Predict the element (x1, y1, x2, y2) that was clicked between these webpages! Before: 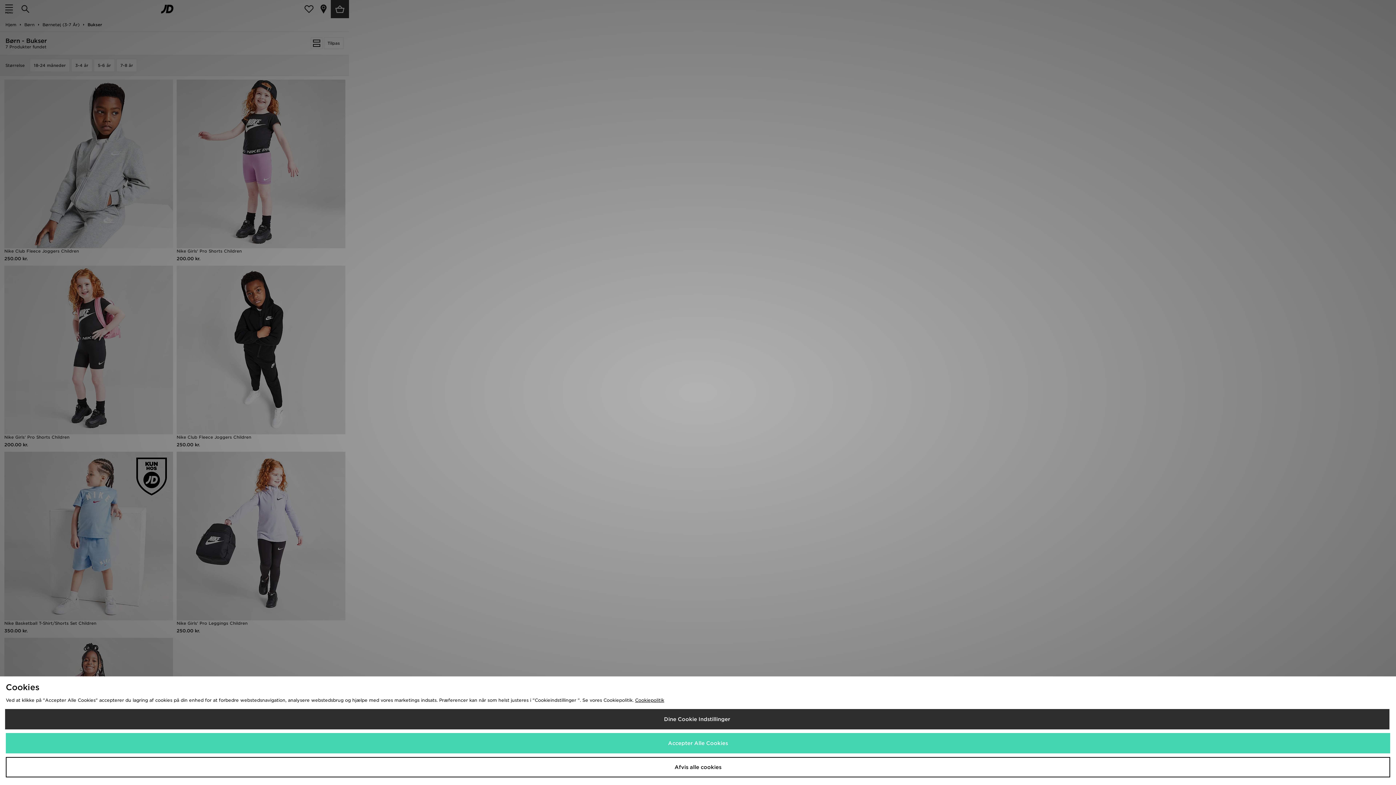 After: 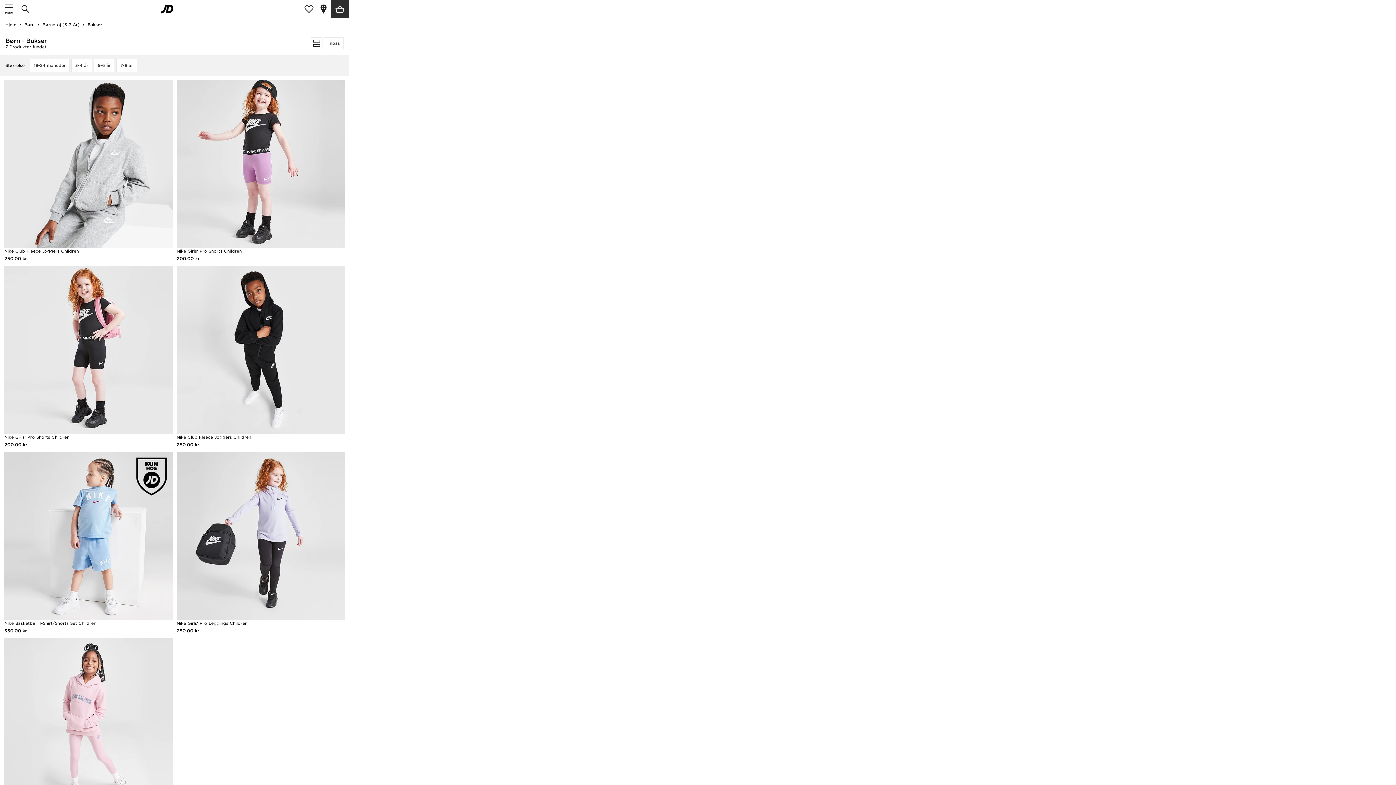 Action: label: Afvis alle cookies bbox: (5, 757, 1390, 777)